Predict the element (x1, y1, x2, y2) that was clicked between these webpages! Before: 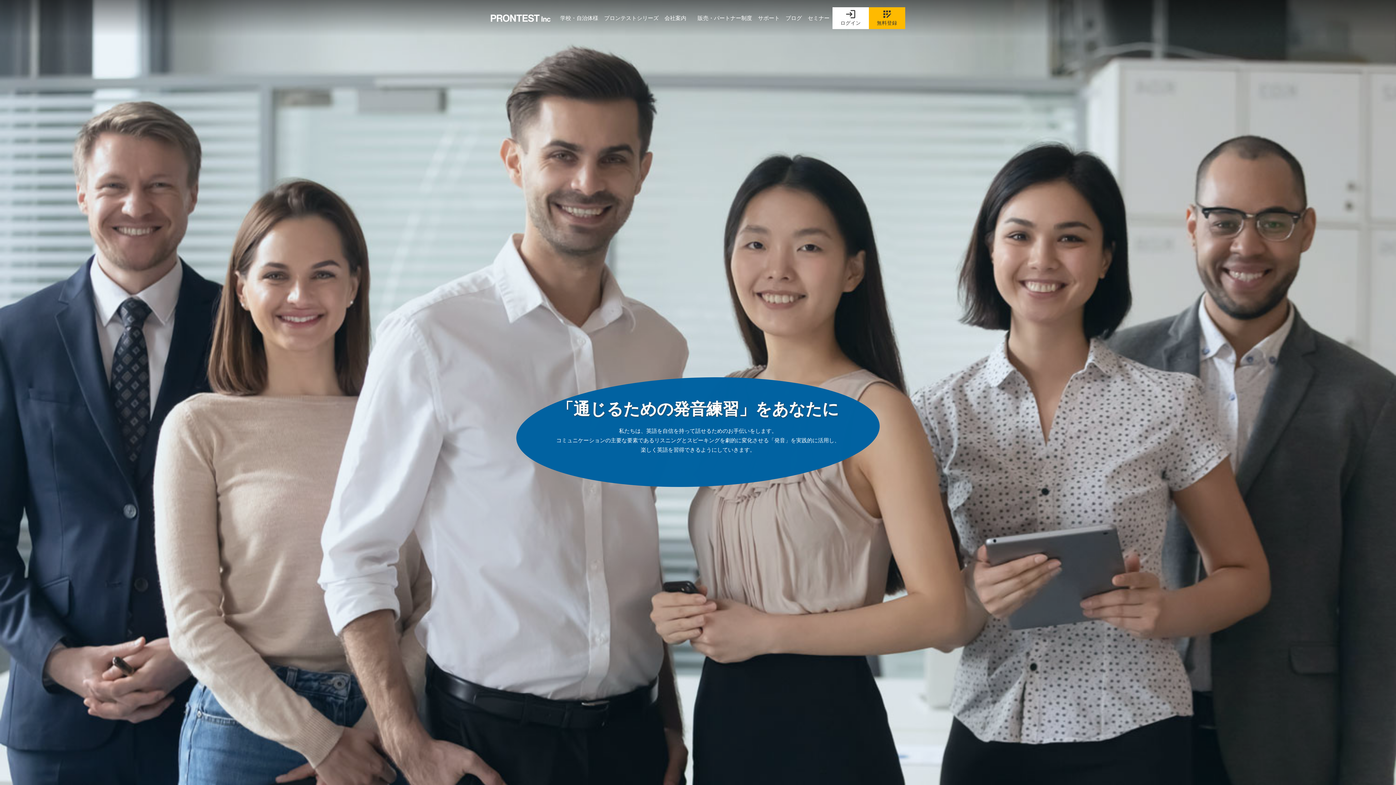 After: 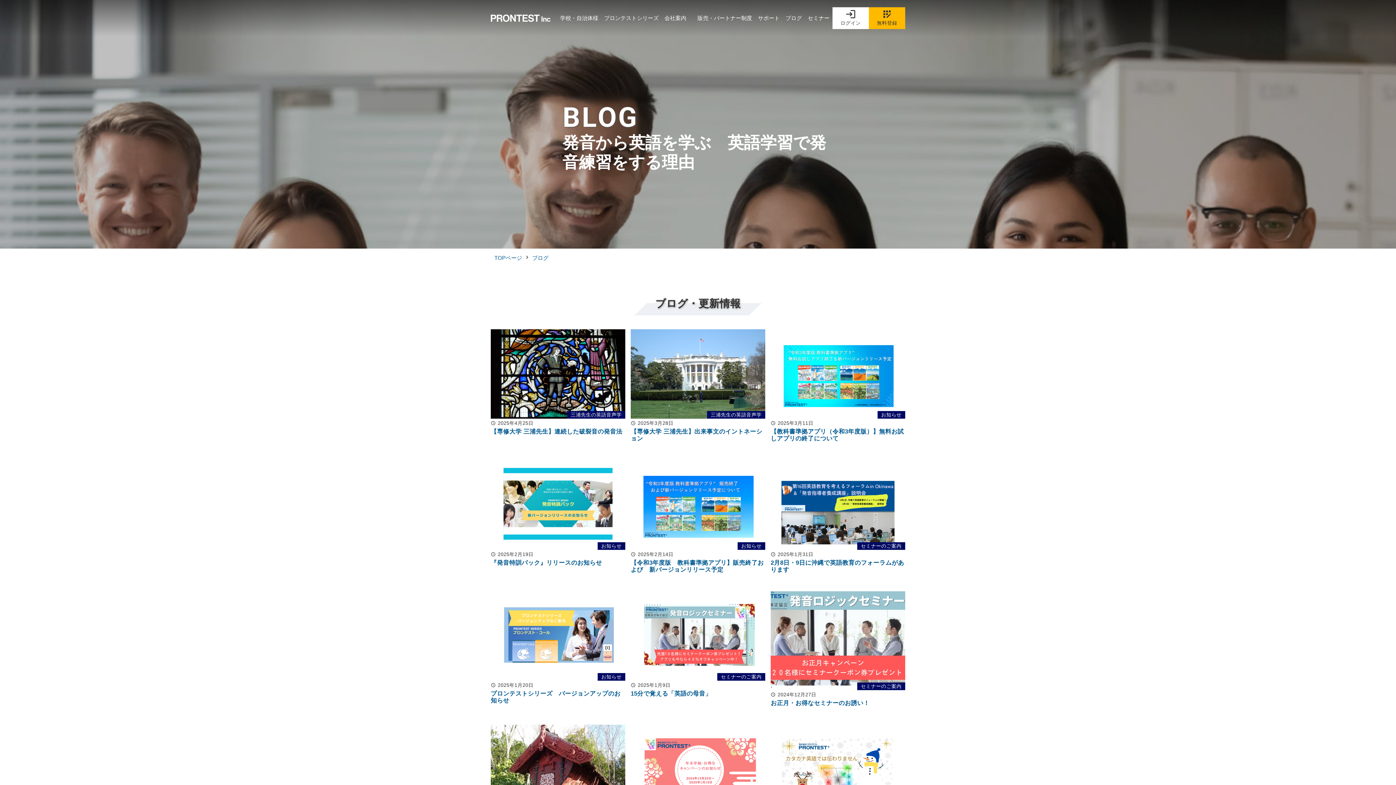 Action: label: ブログ bbox: (782, 0, 805, 36)